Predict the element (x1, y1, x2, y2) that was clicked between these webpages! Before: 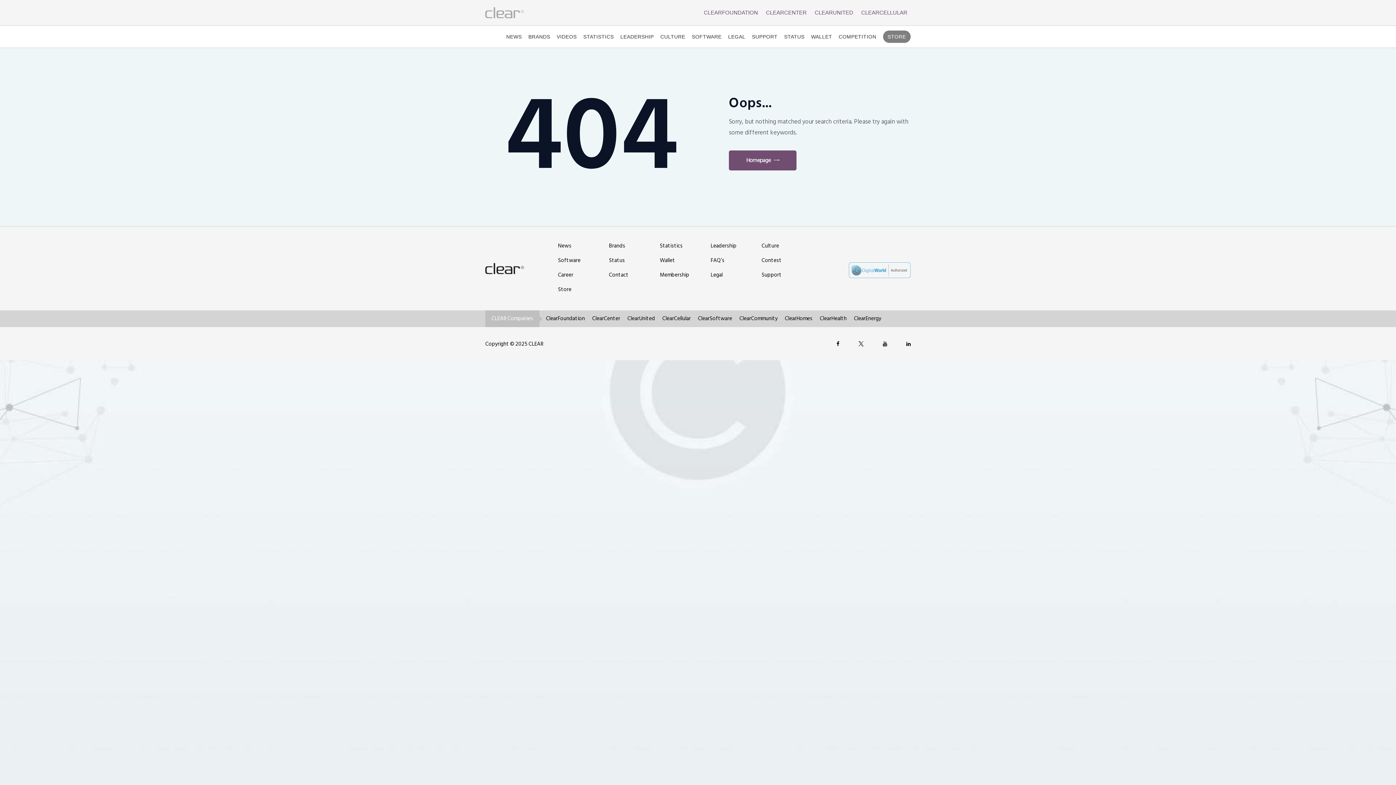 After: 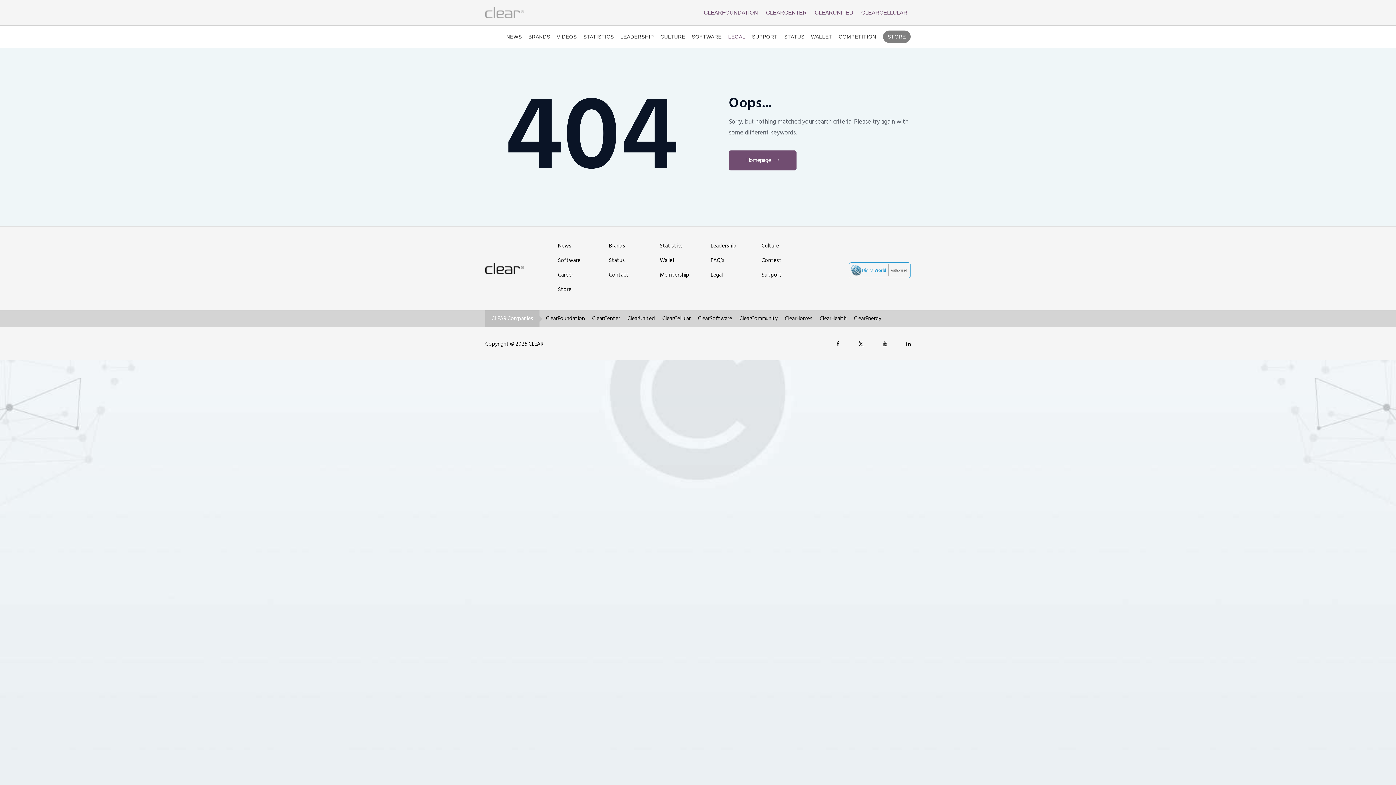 Action: bbox: (728, 32, 745, 41) label: LEGAL